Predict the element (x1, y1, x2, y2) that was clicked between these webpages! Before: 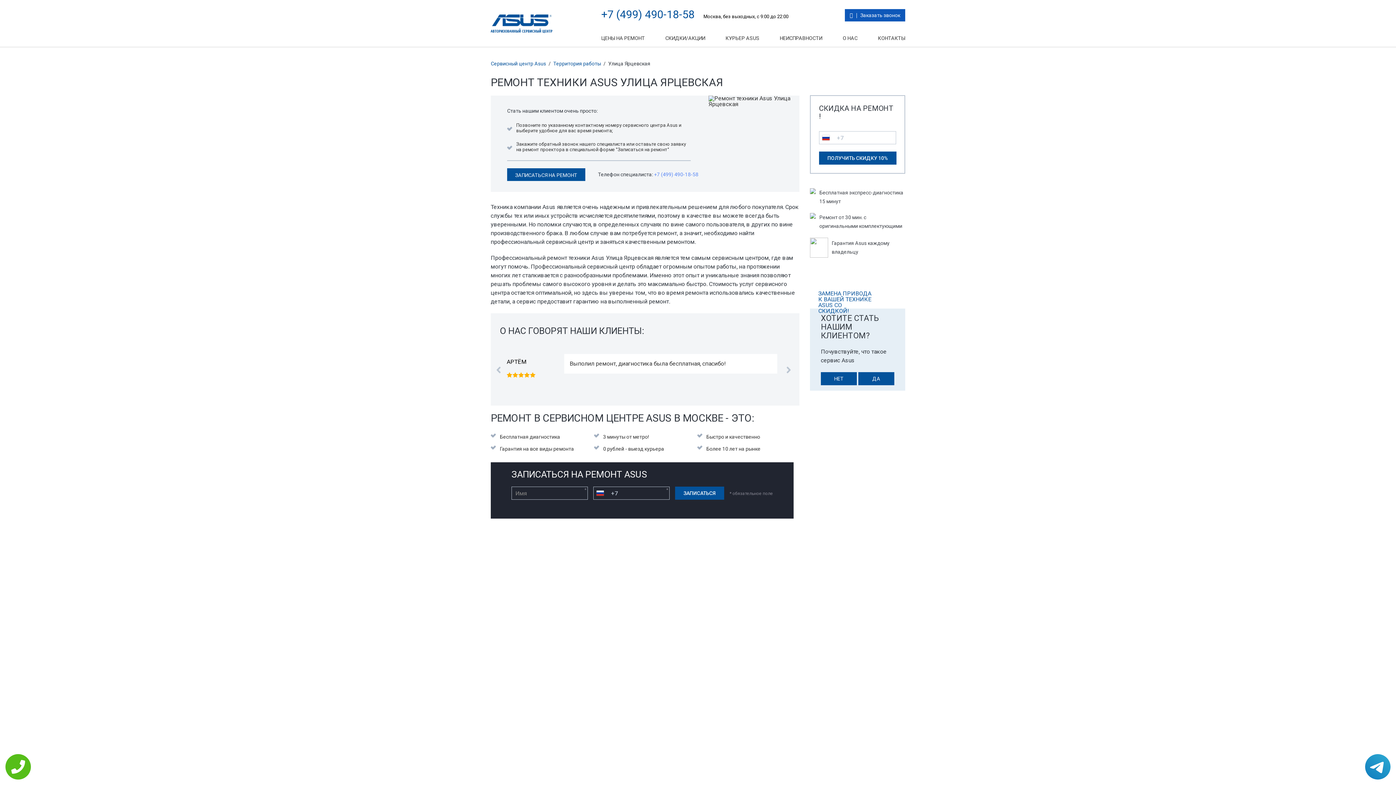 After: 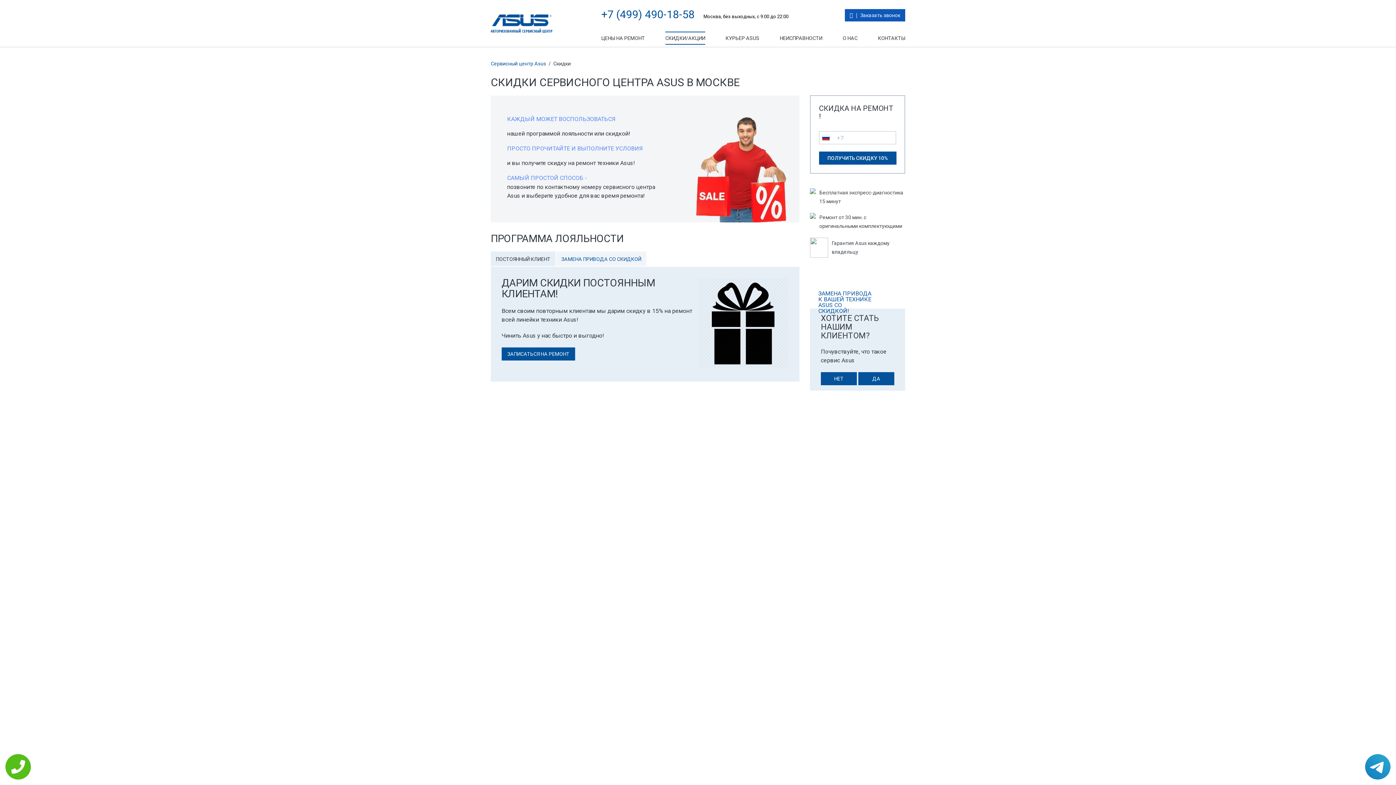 Action: label: СКИДКИ/АКЦИИ bbox: (665, 31, 705, 44)